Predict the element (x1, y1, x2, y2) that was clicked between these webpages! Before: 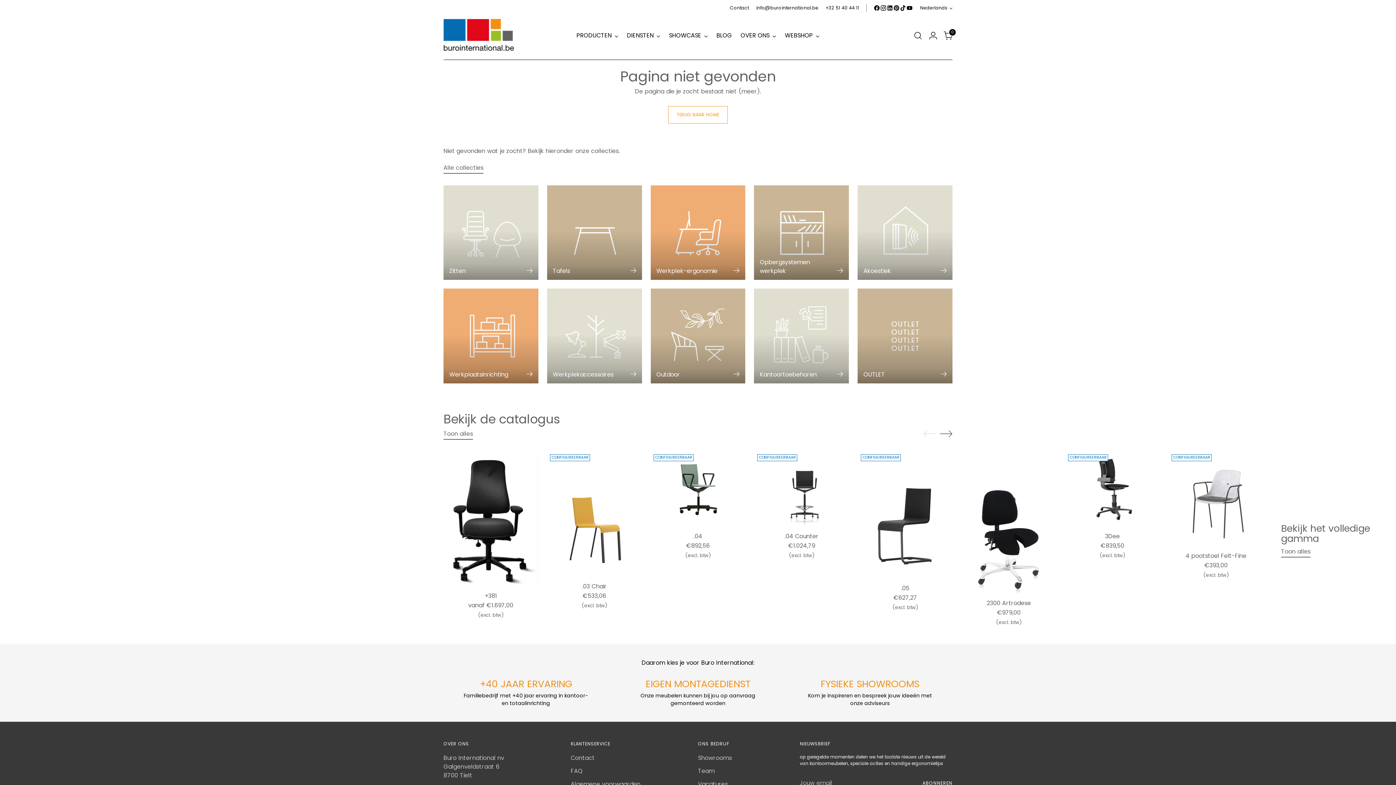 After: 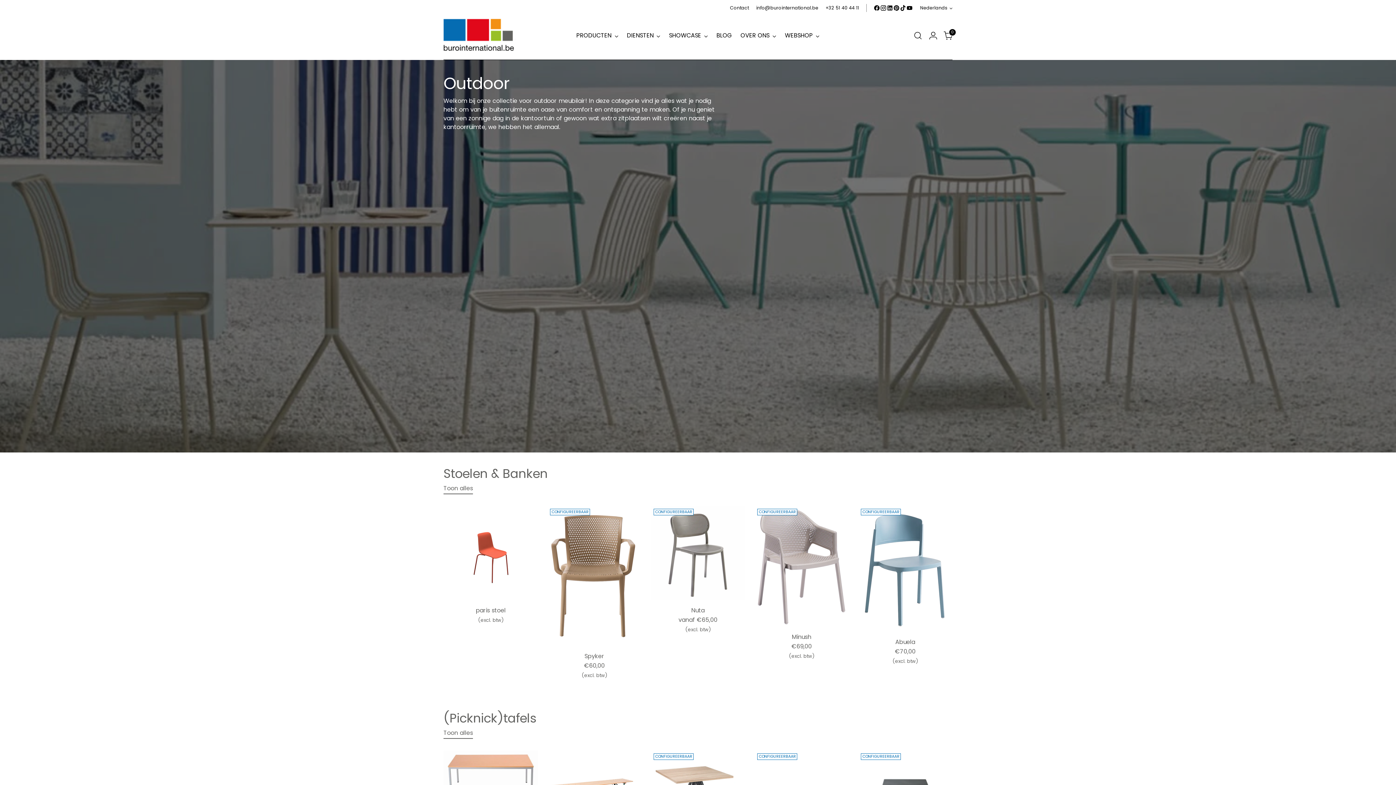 Action: bbox: (650, 288, 745, 383) label: Outdoor